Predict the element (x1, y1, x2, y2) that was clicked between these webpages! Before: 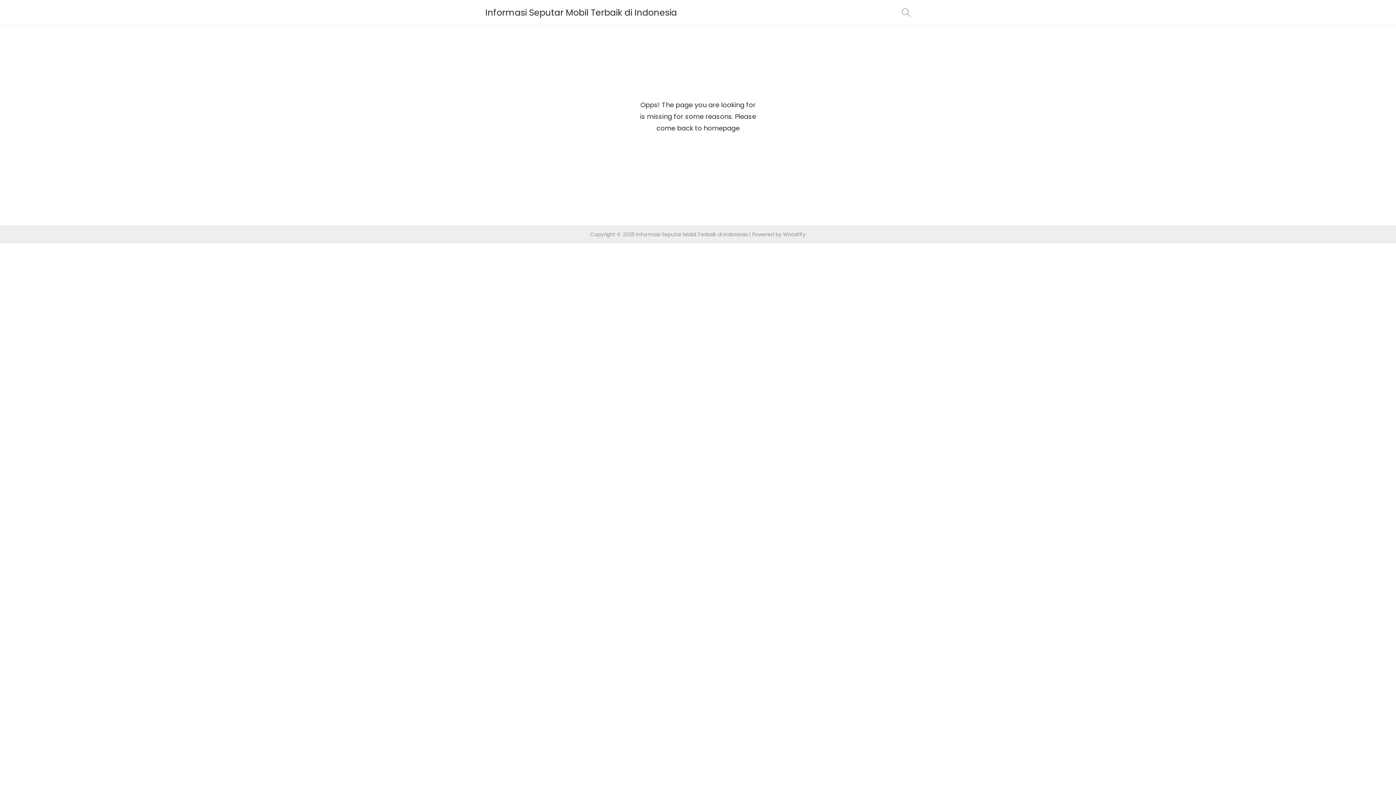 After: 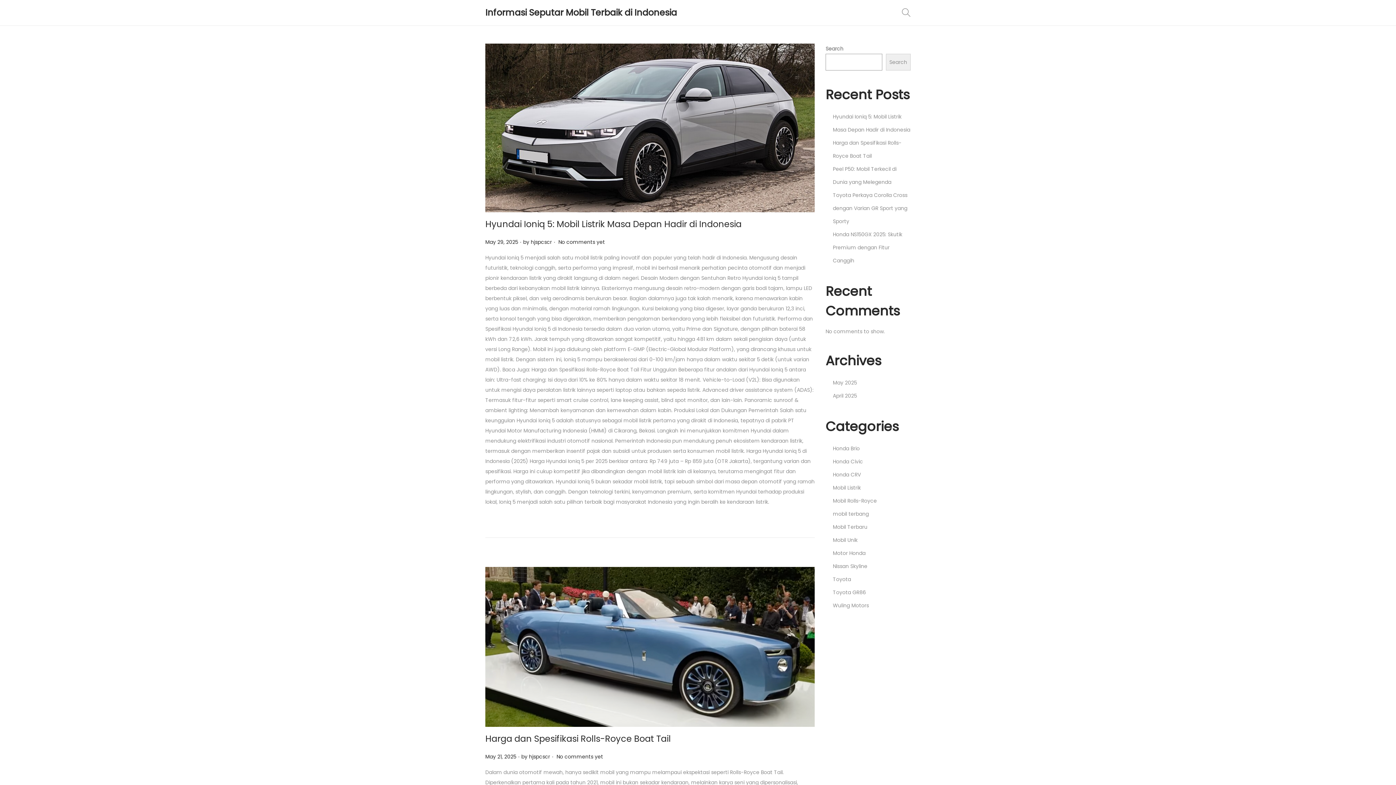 Action: label: Informasi Seputar Mobil Terbaik di Indonesia bbox: (485, 6, 677, 18)